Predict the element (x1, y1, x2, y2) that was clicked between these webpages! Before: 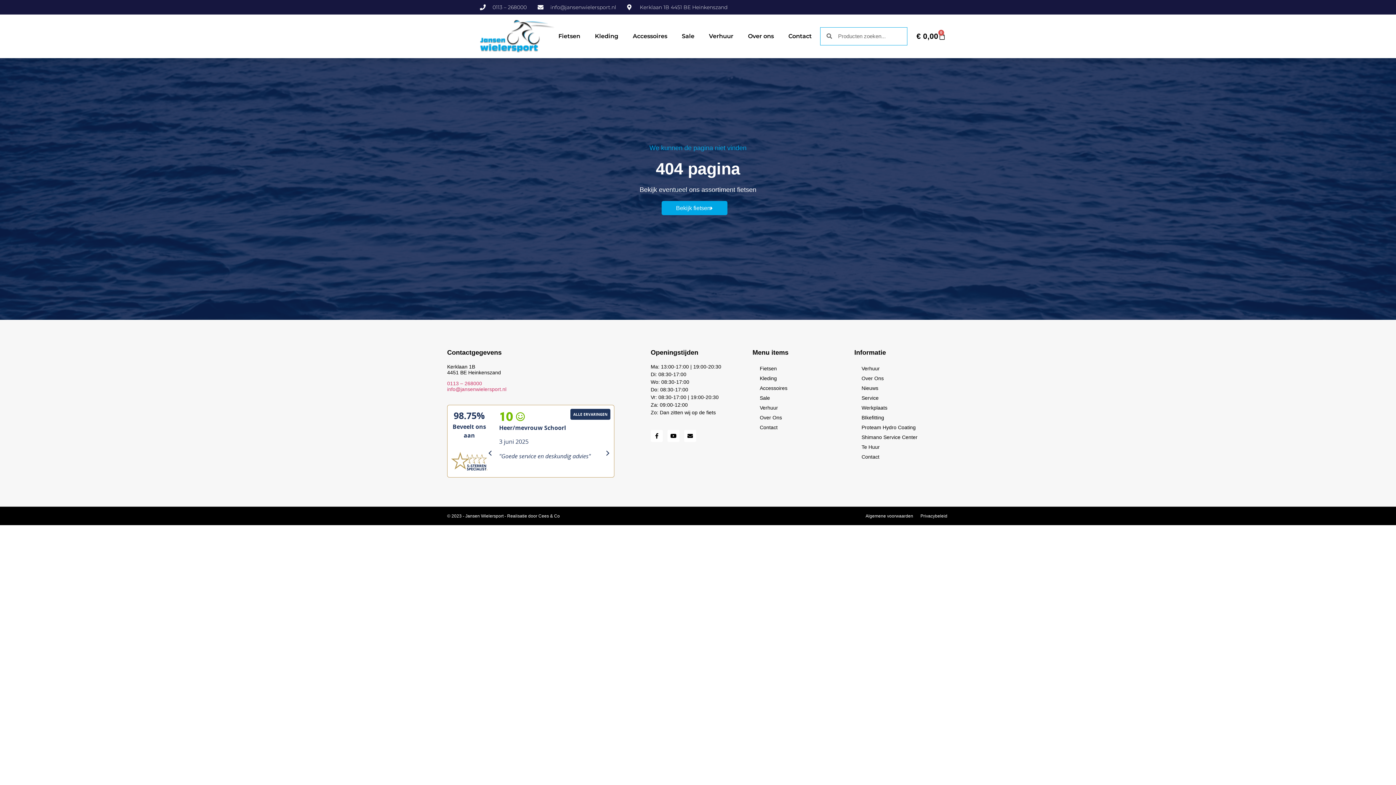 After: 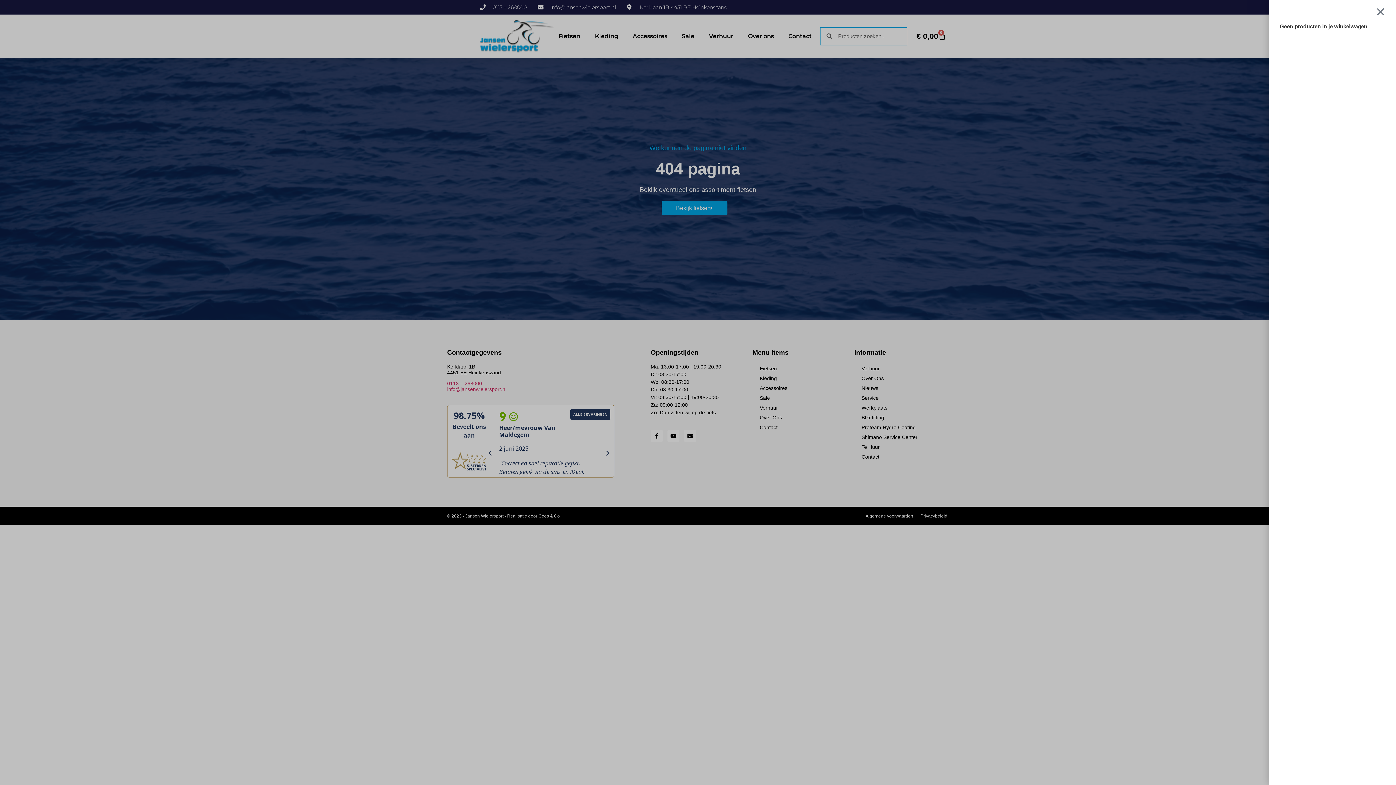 Action: label: € 0,00
0
Winkelwagen bbox: (907, 27, 955, 45)